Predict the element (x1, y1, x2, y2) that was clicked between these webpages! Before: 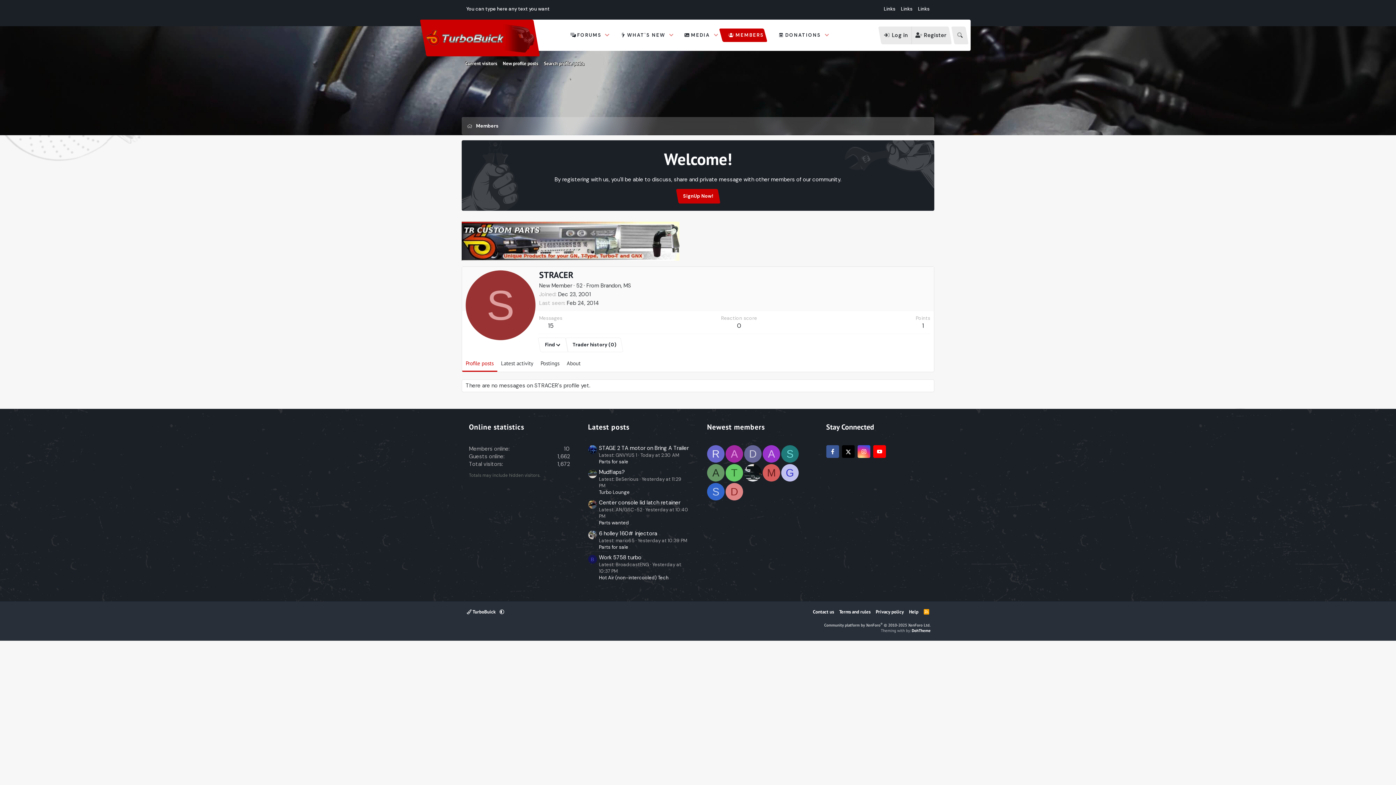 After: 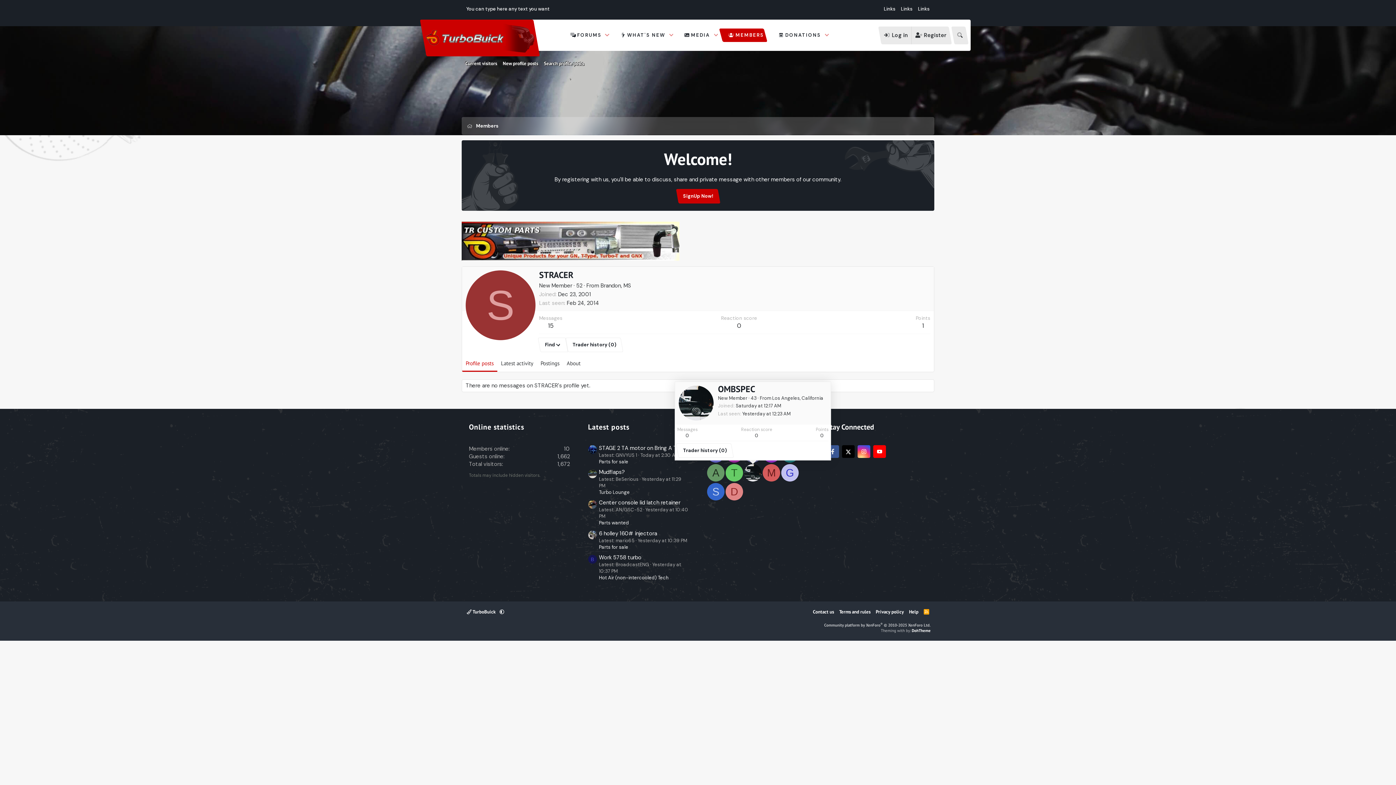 Action: bbox: (744, 464, 761, 481)